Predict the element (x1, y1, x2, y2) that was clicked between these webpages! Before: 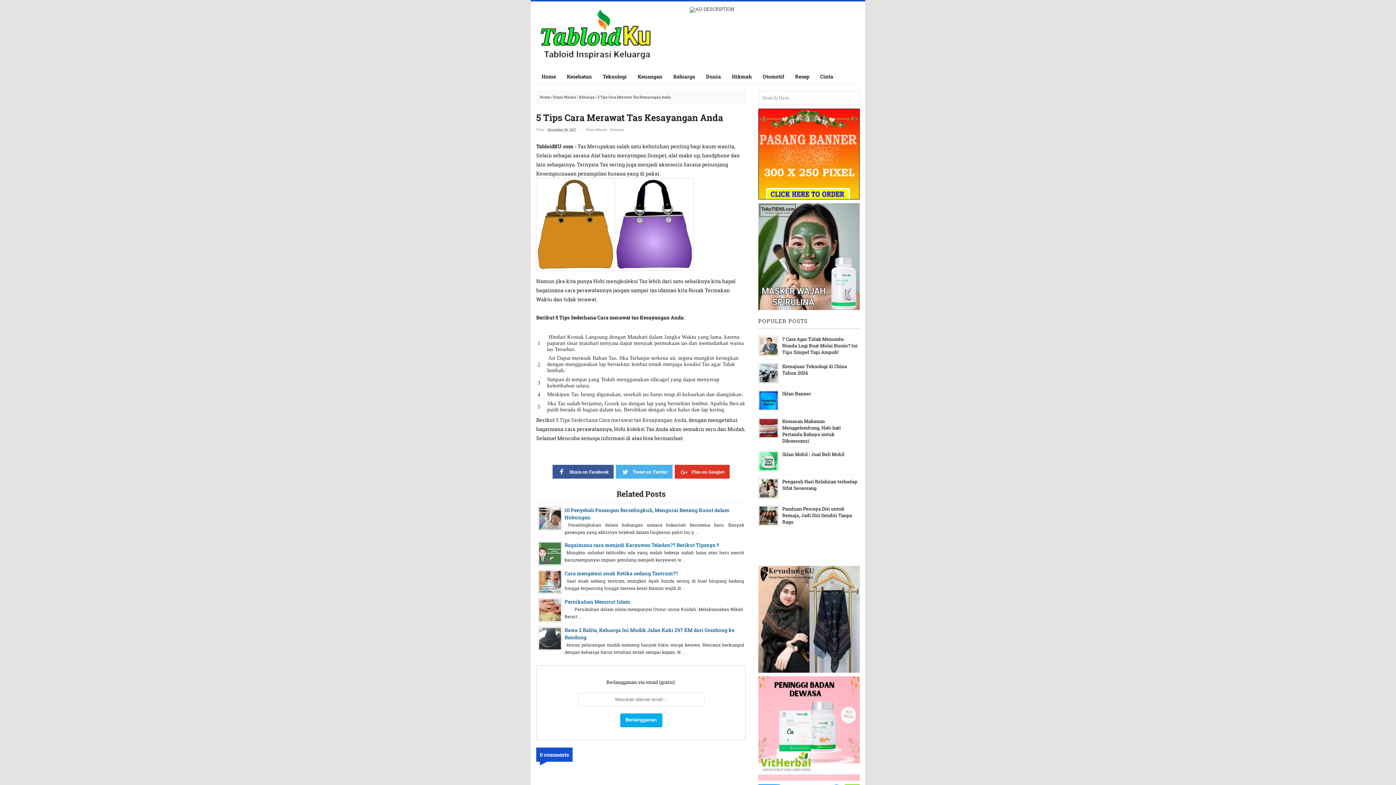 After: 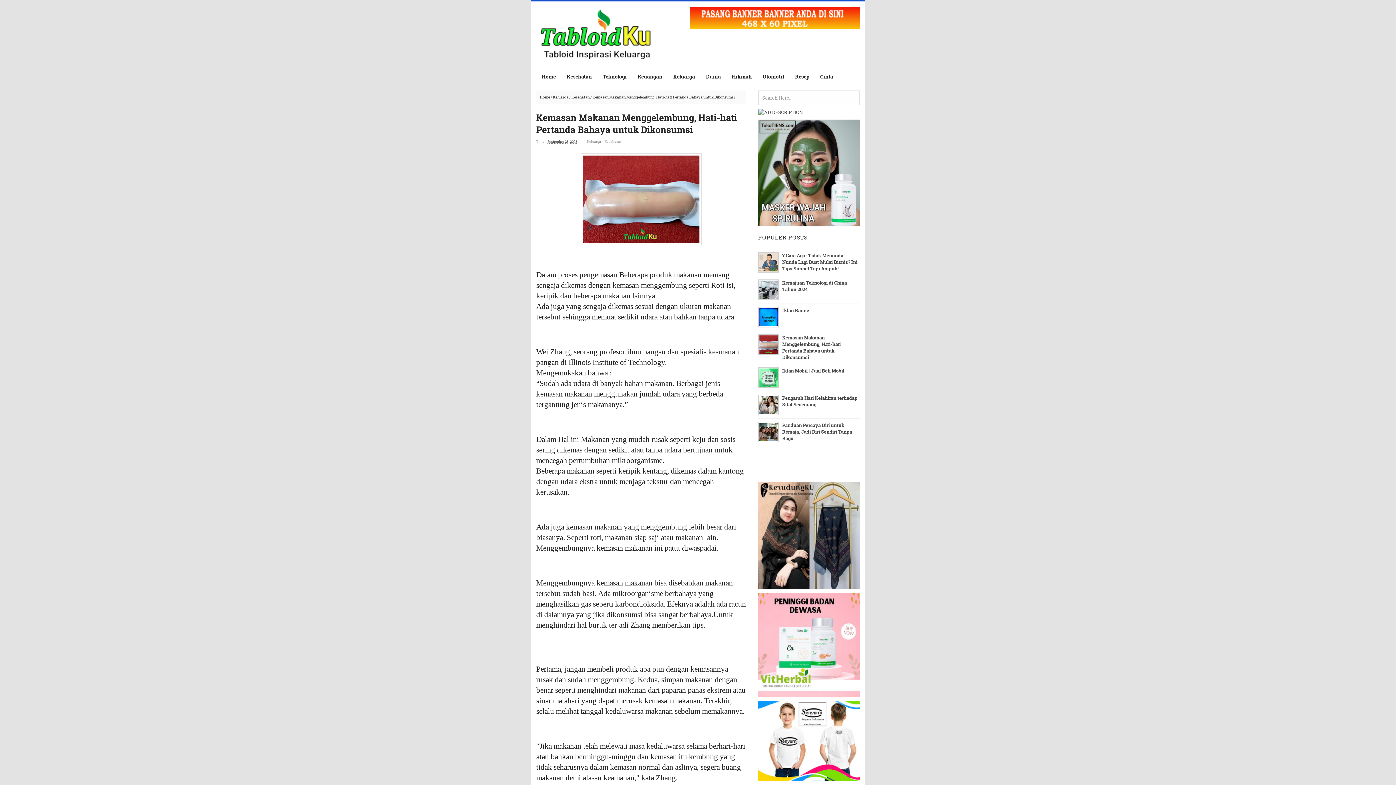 Action: label: Kemasan Makanan Menggelembung, Hati-hati Pertanda Bahaya untuk Dikonsumsi bbox: (782, 418, 840, 444)